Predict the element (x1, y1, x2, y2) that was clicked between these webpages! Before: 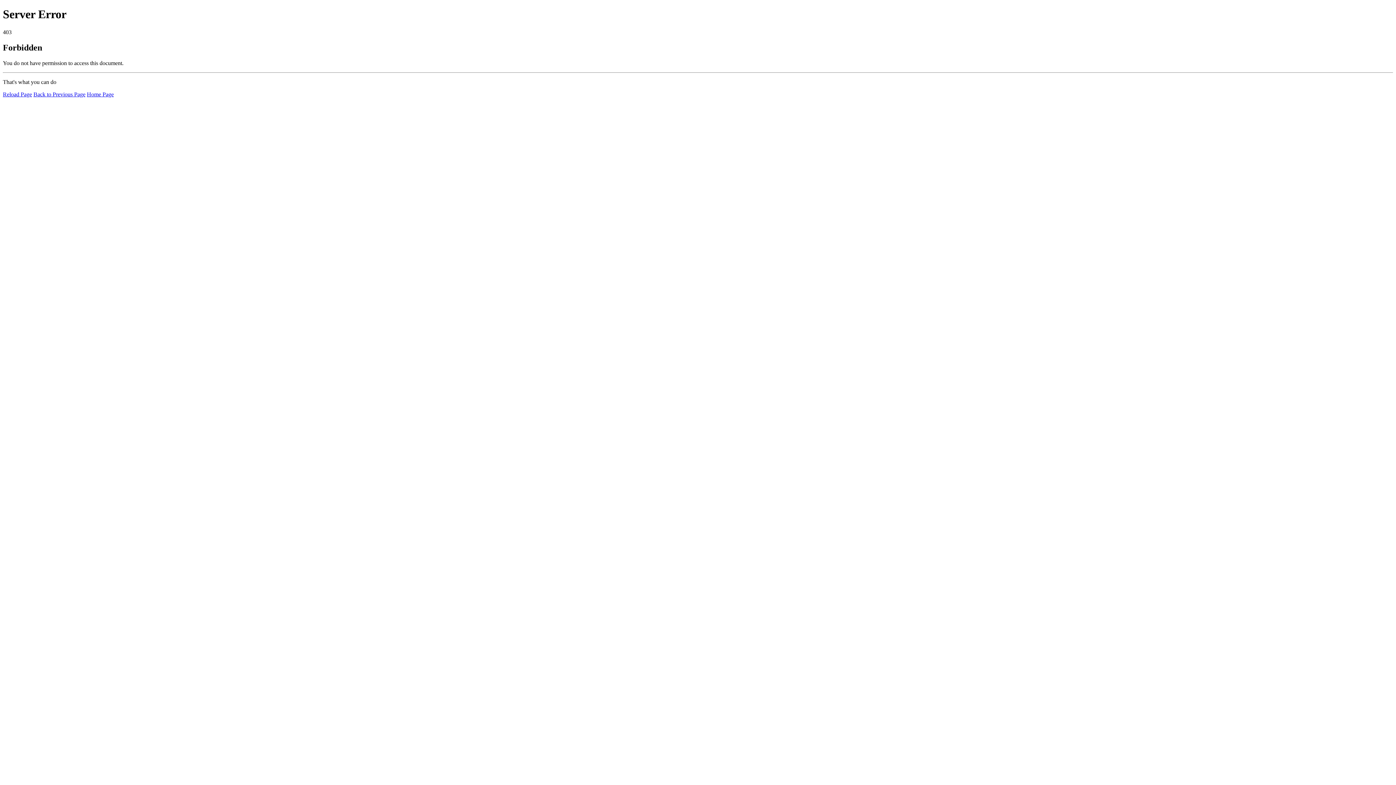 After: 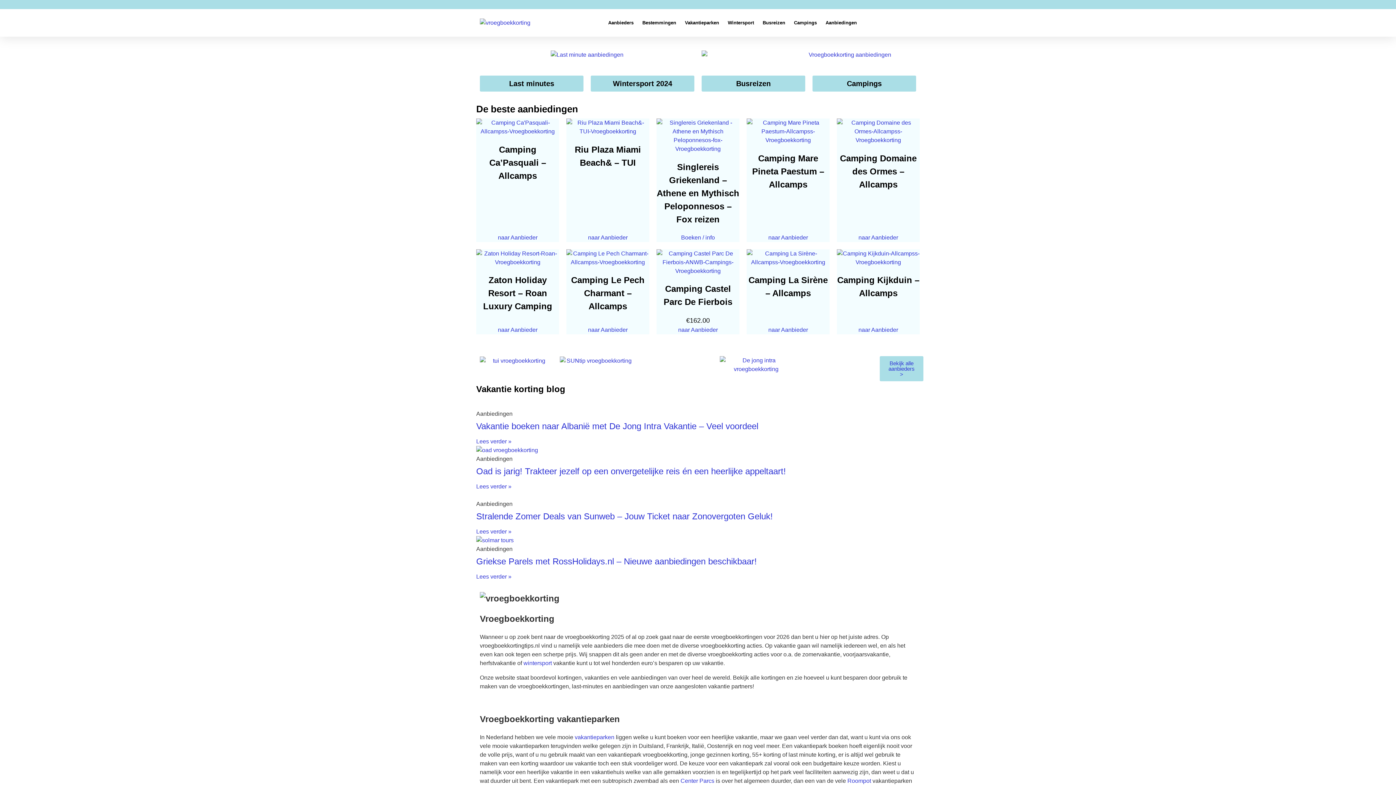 Action: bbox: (86, 91, 113, 97) label: Home Page